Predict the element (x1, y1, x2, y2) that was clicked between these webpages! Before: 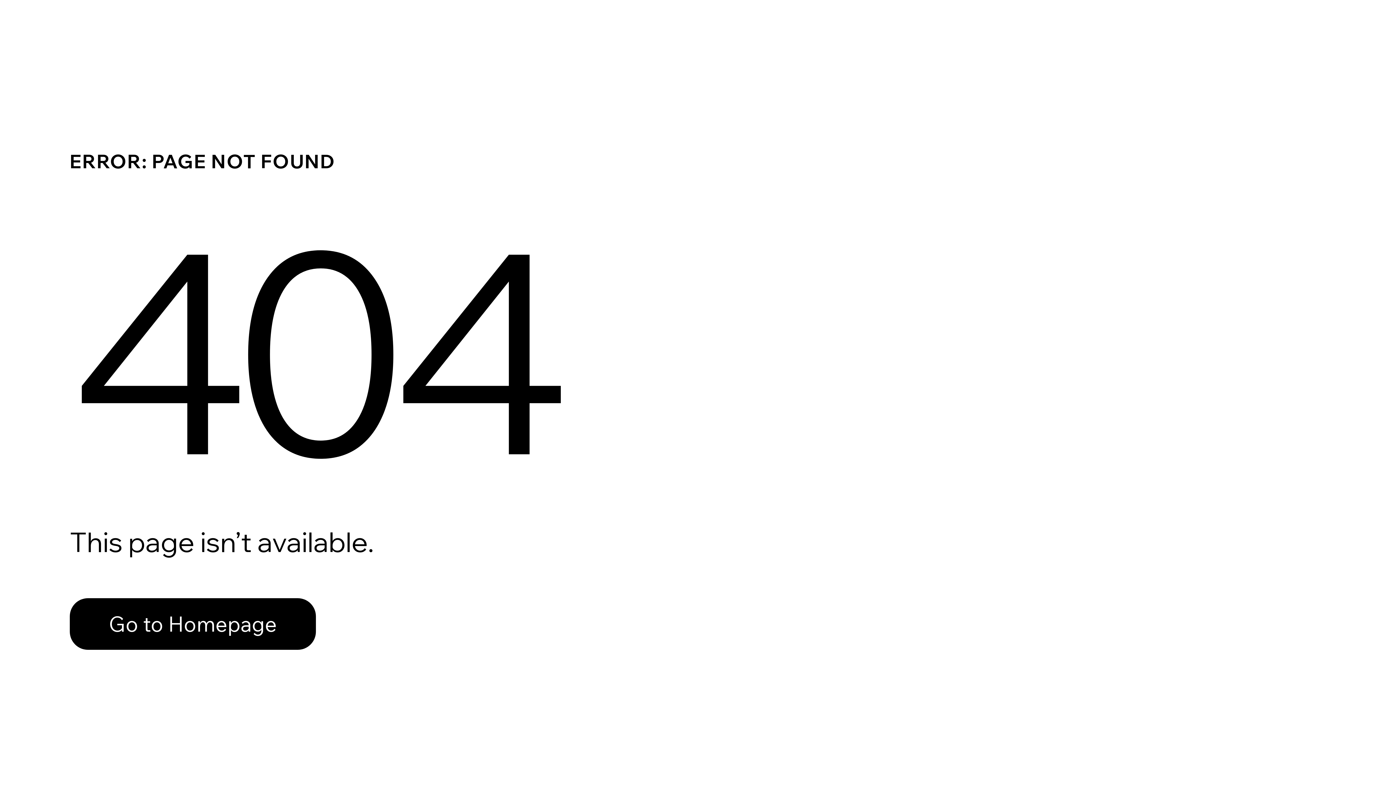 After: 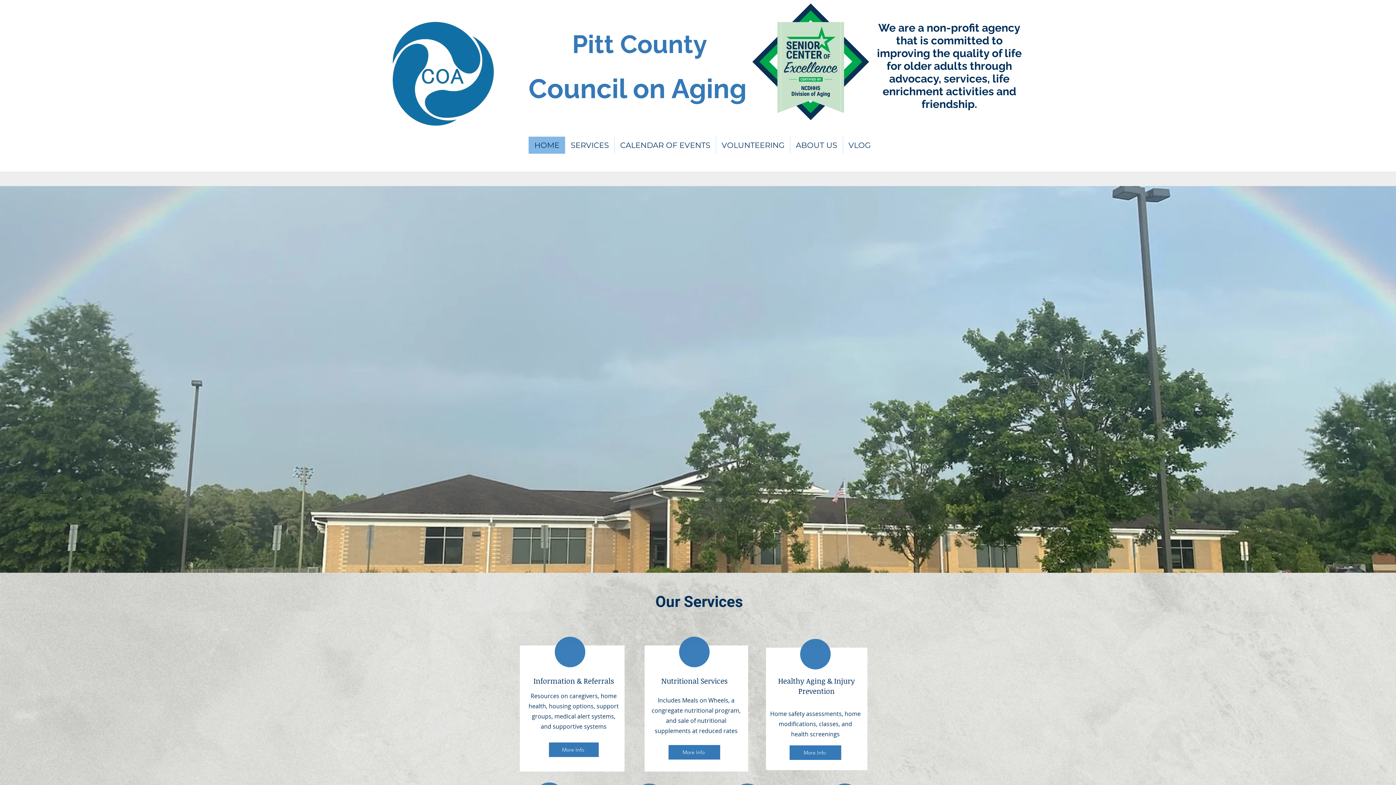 Action: label: Go to Homepage bbox: (69, 582, 768, 659)